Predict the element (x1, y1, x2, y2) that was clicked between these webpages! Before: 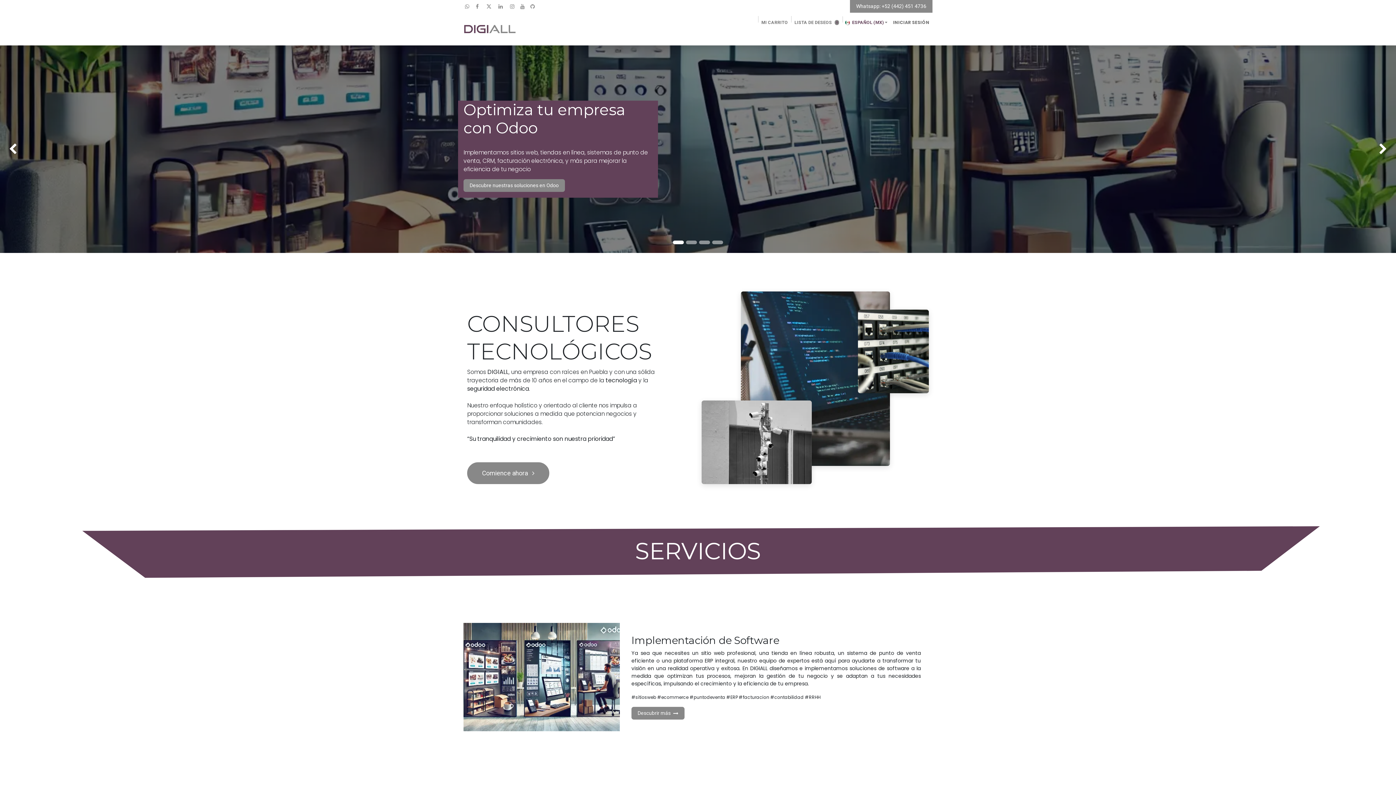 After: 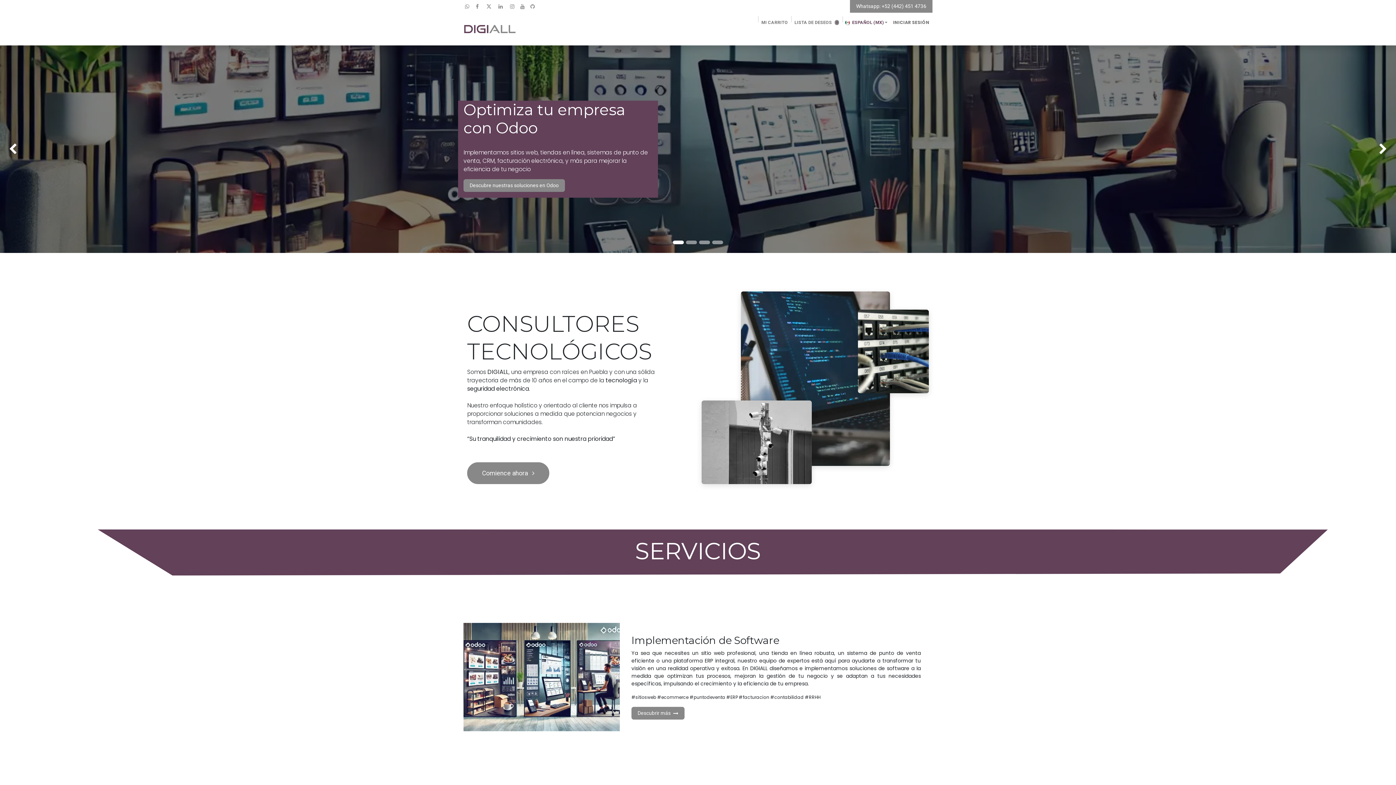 Action: bbox: (788, 29, 822, 42) label: Servicios 